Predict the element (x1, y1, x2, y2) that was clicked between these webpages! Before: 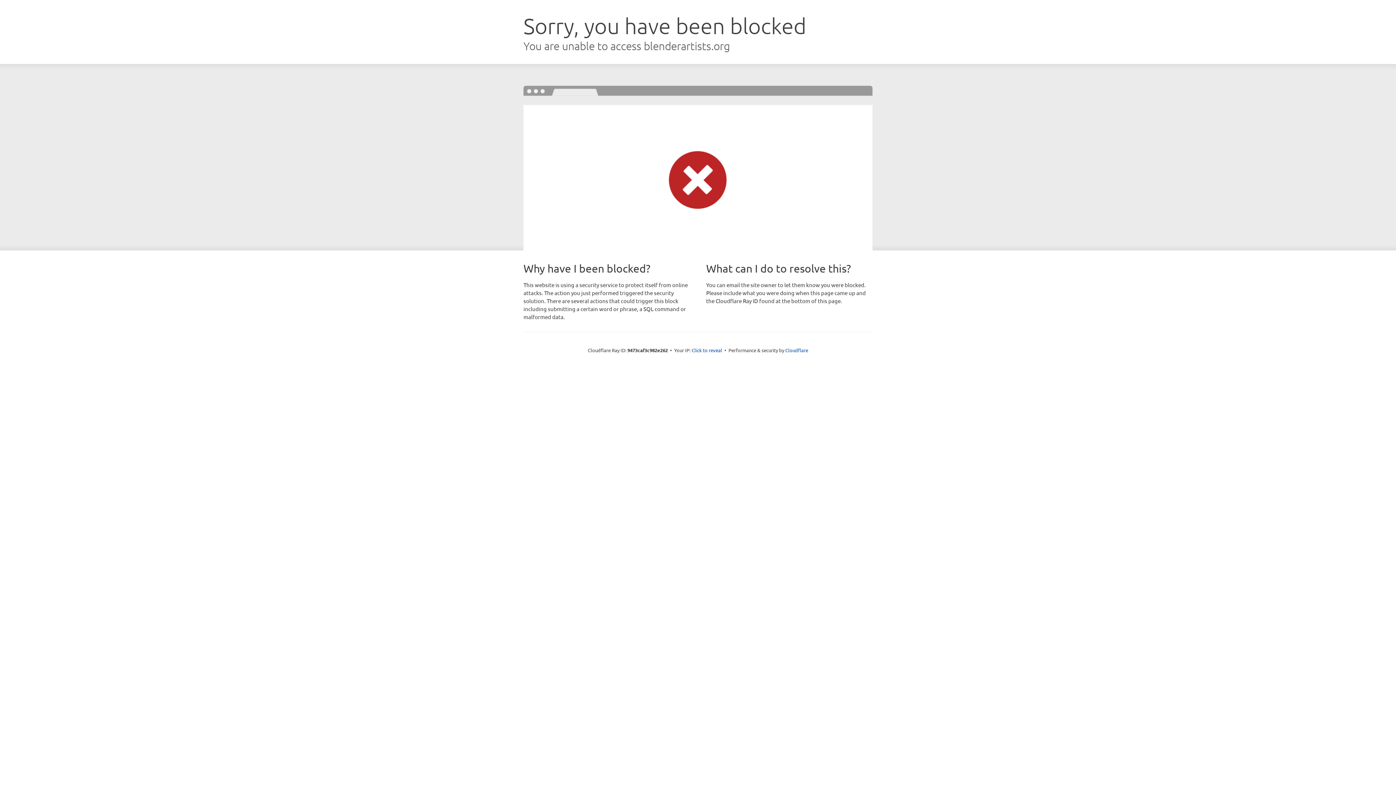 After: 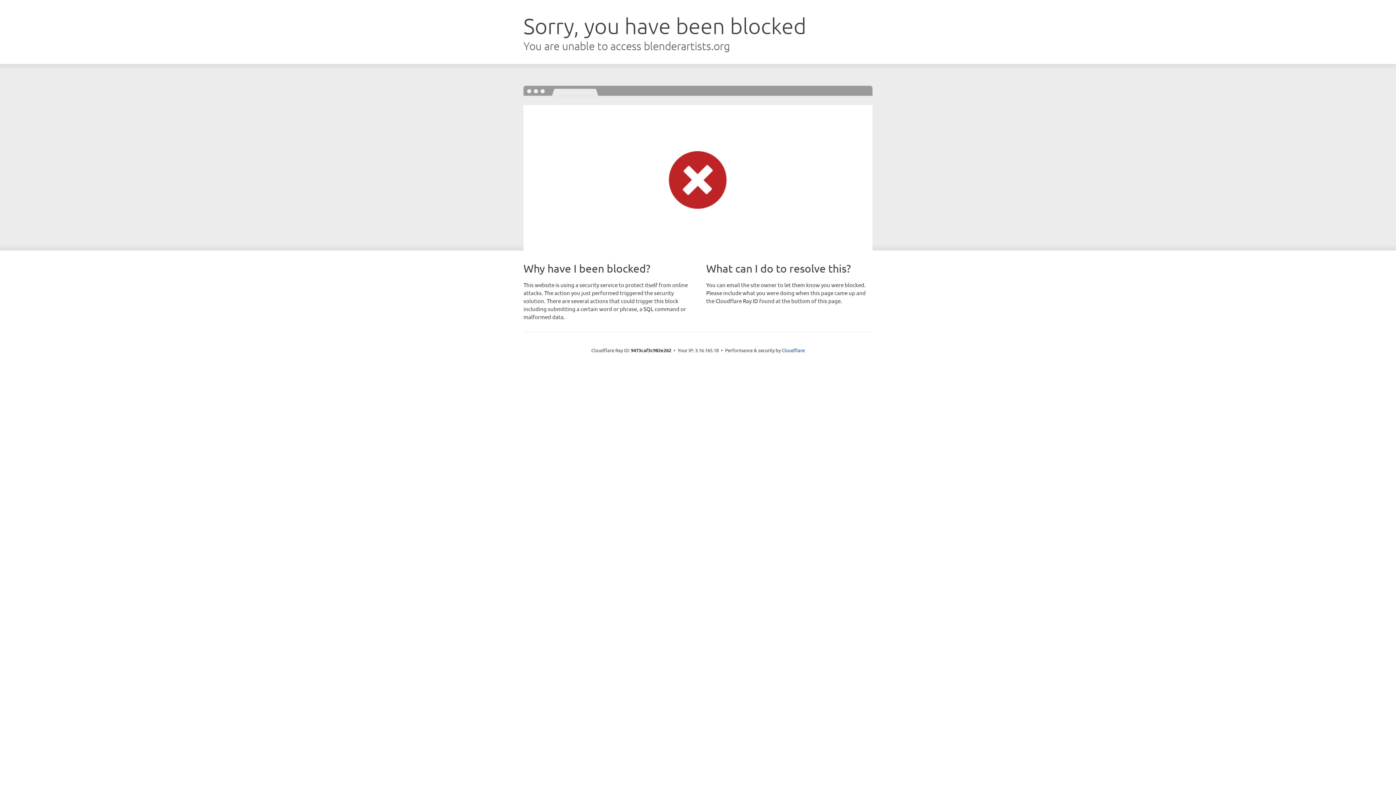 Action: label: Click to reveal bbox: (691, 346, 722, 353)